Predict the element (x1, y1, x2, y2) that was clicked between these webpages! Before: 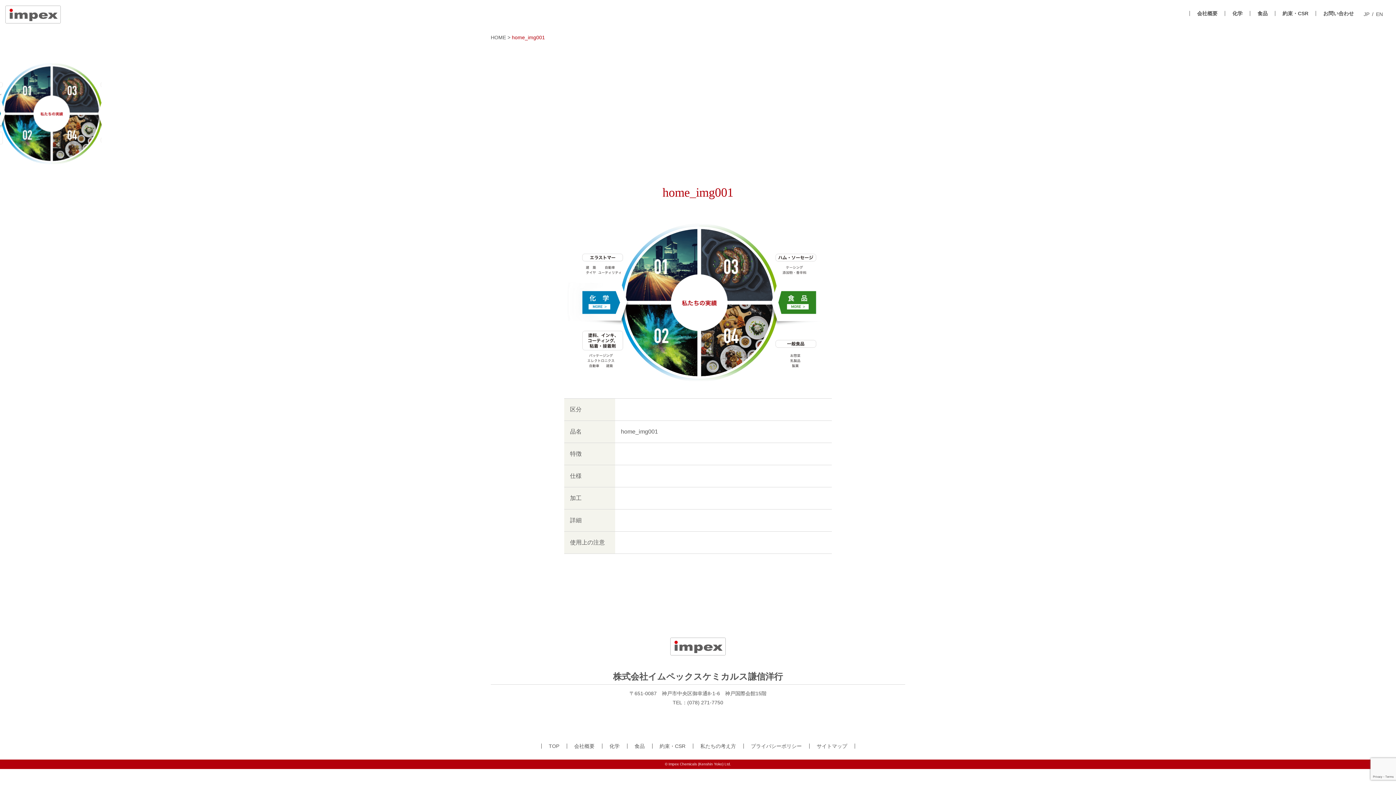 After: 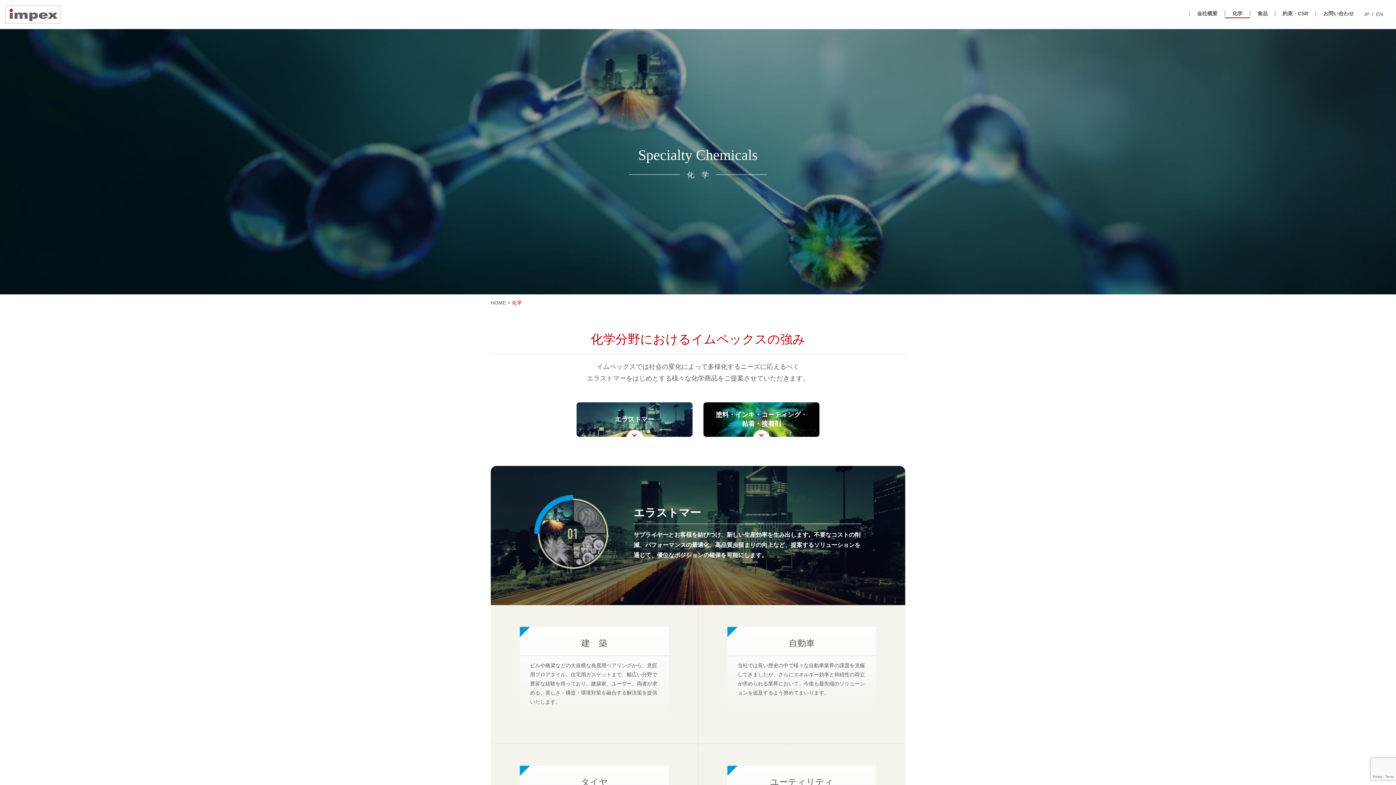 Action: bbox: (1225, 10, 1250, 16) label: 化学